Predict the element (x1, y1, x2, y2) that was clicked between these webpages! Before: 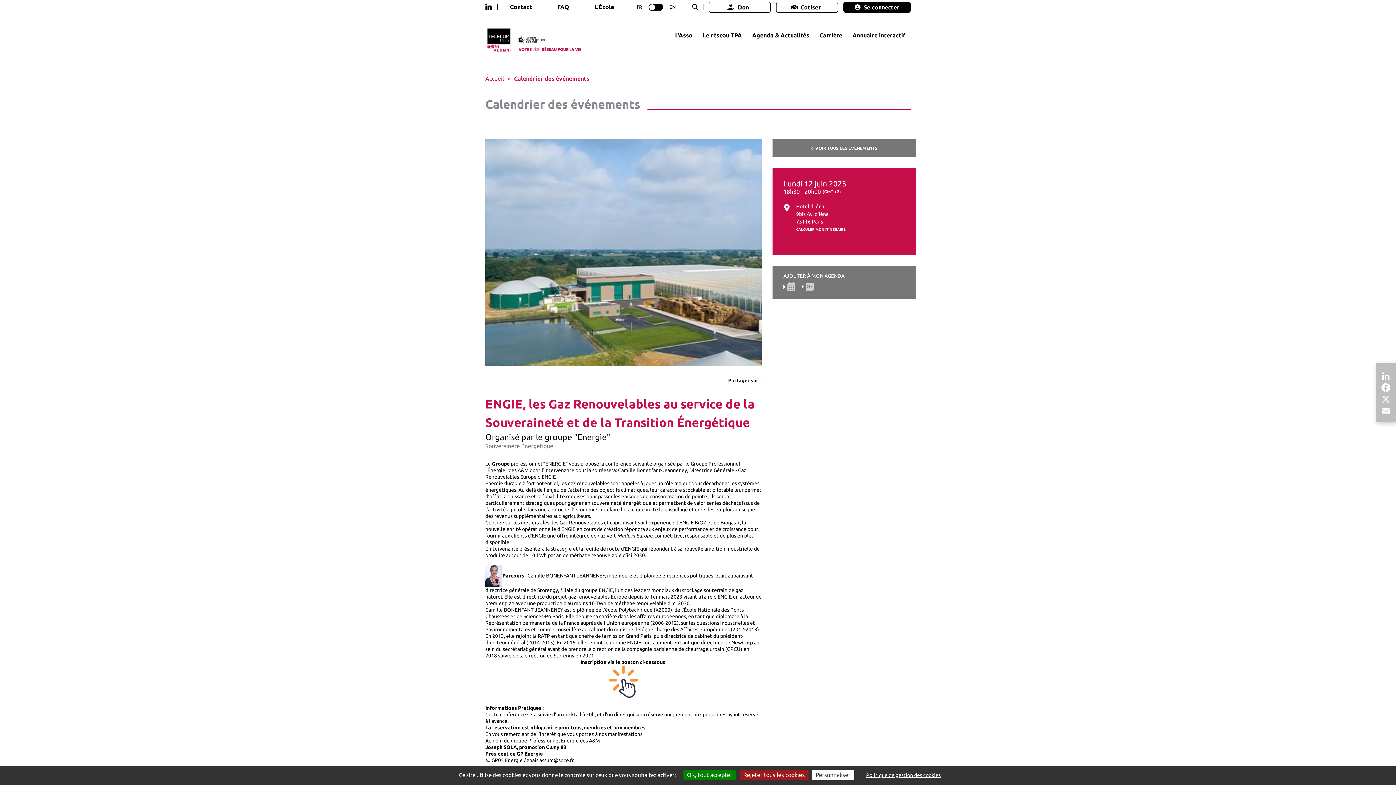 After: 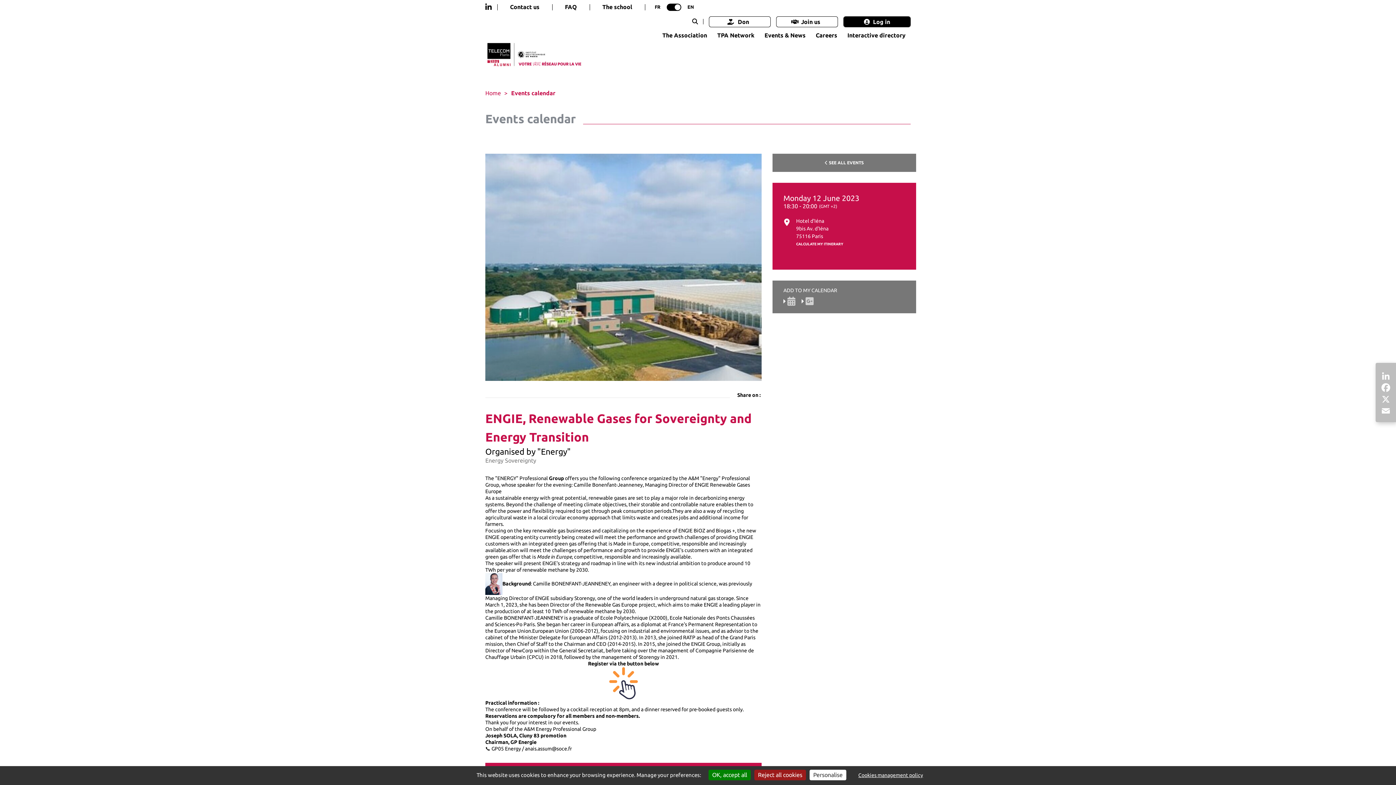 Action: bbox: (665, 2, 680, 12) label: EN